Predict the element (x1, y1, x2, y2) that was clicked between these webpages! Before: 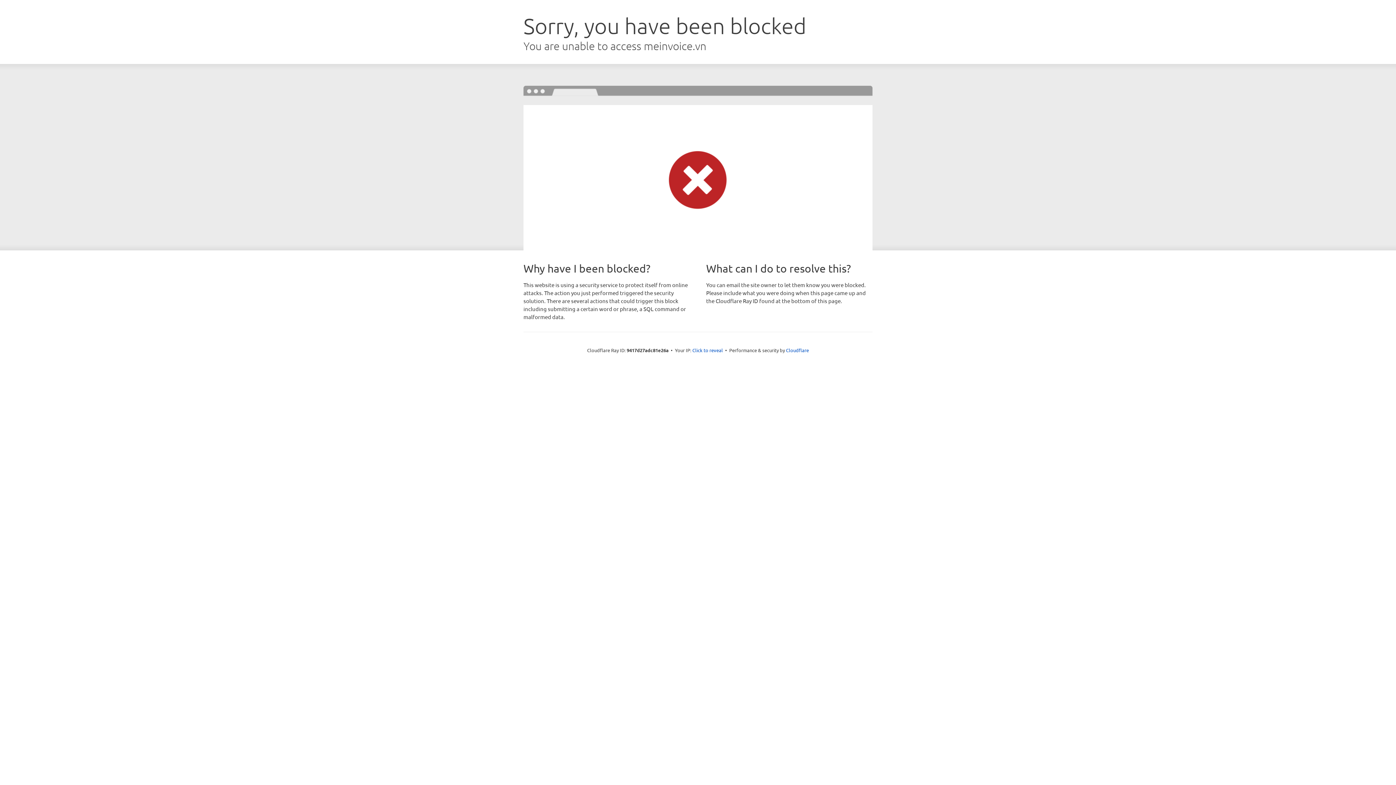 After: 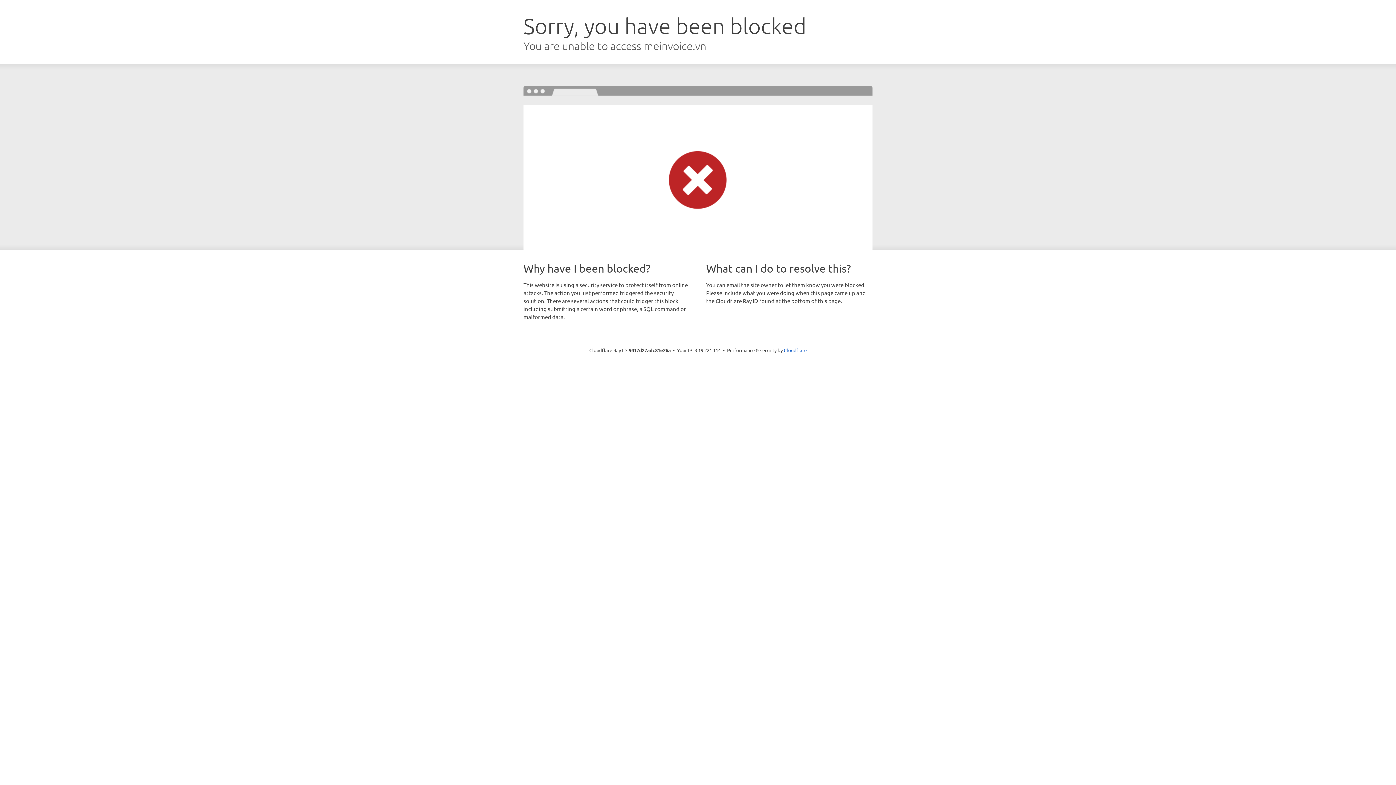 Action: bbox: (692, 346, 723, 353) label: Click to reveal